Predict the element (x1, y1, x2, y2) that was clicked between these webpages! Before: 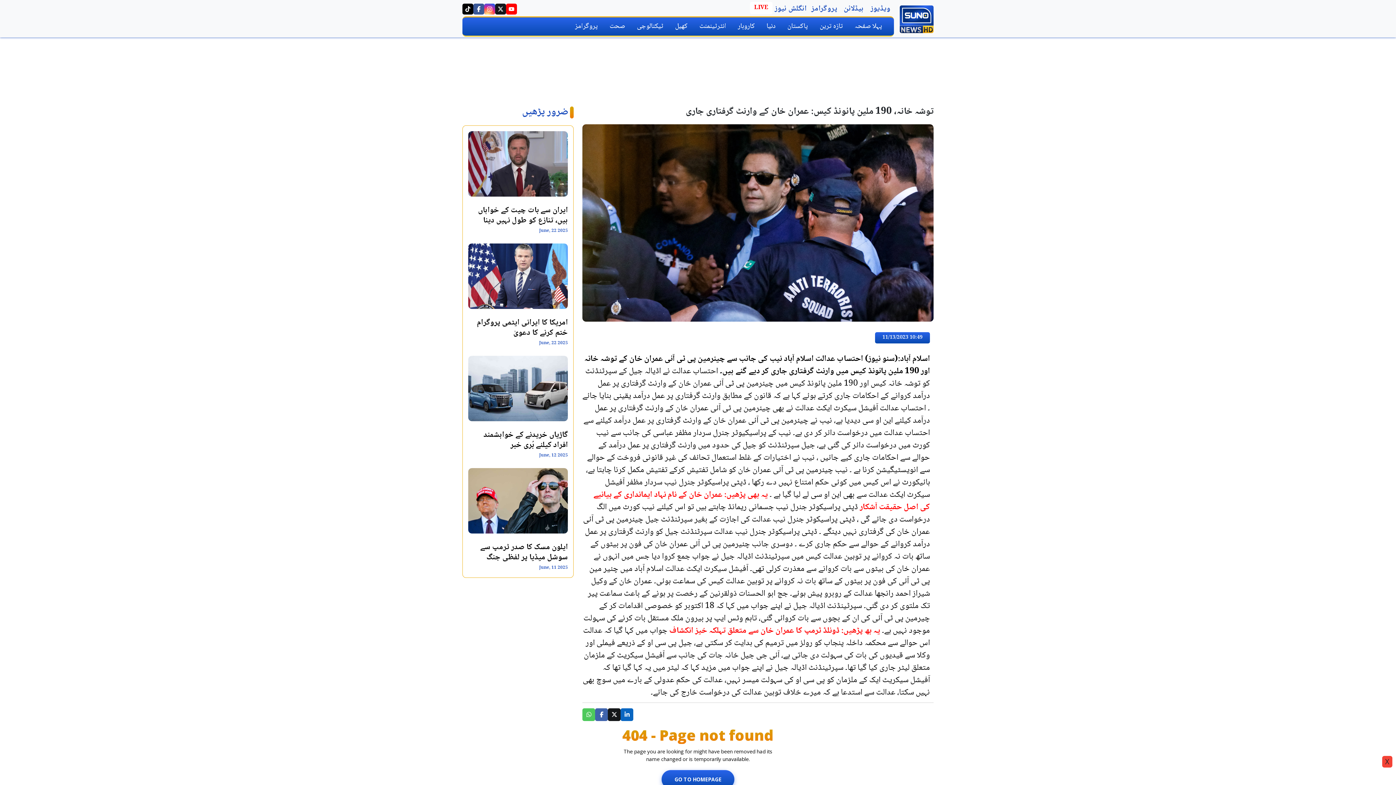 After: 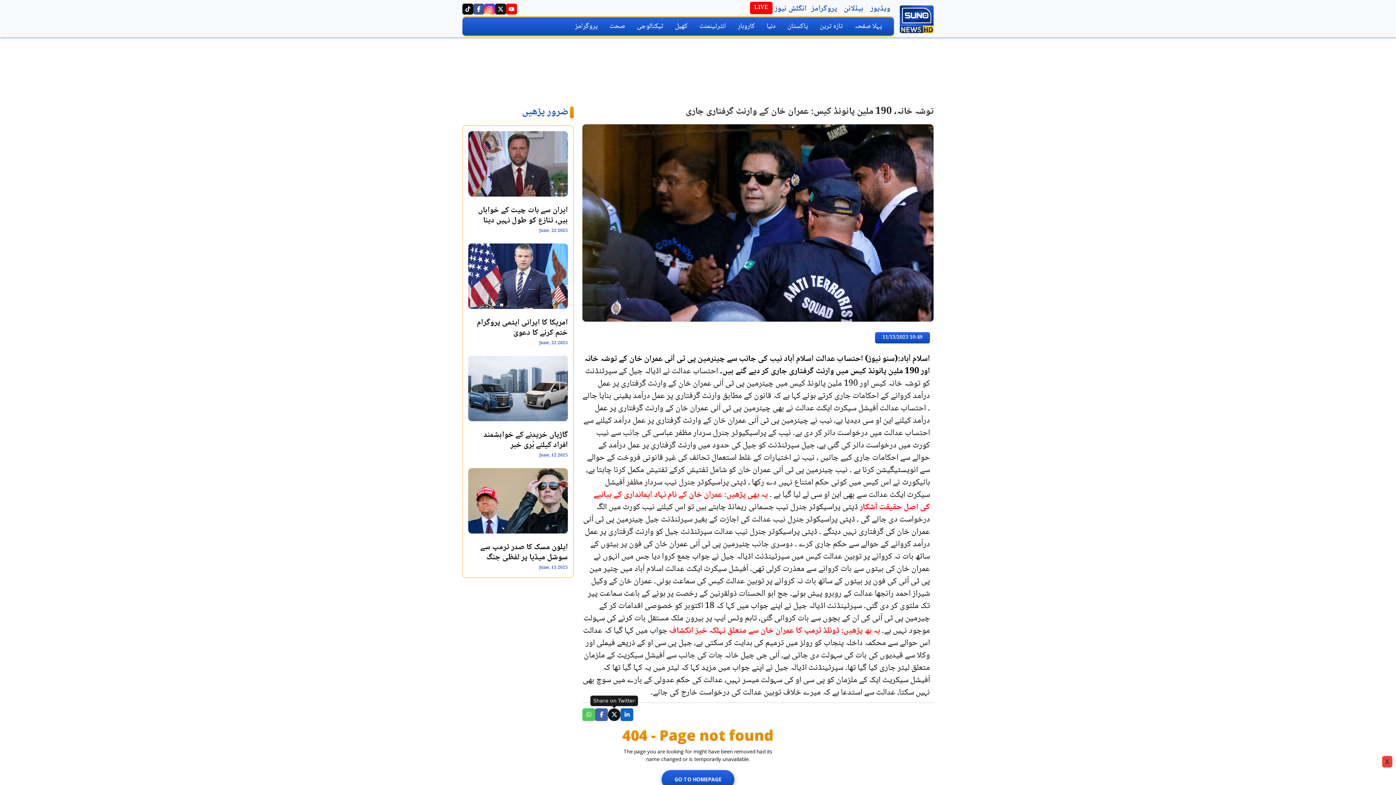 Action: label: Share on Twitter bbox: (608, 708, 620, 721)